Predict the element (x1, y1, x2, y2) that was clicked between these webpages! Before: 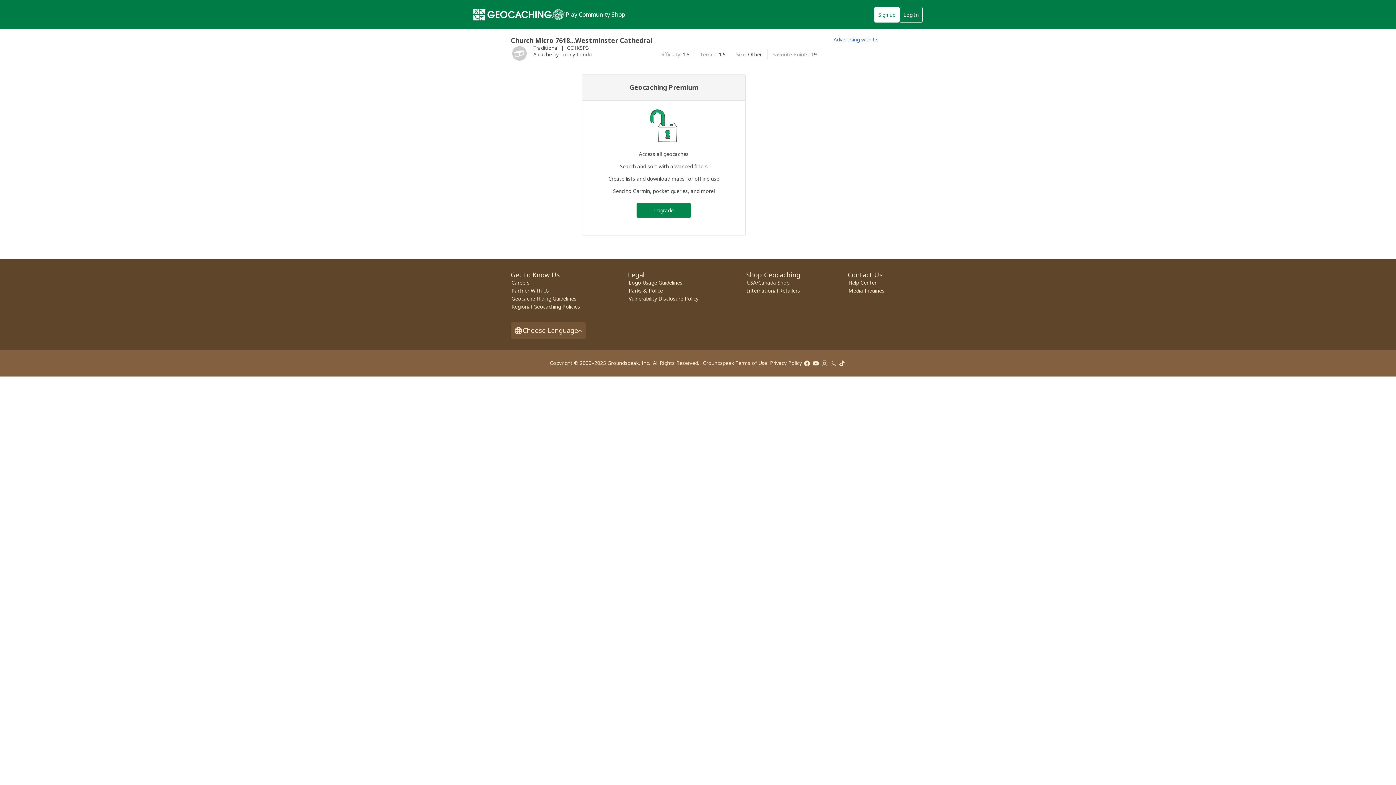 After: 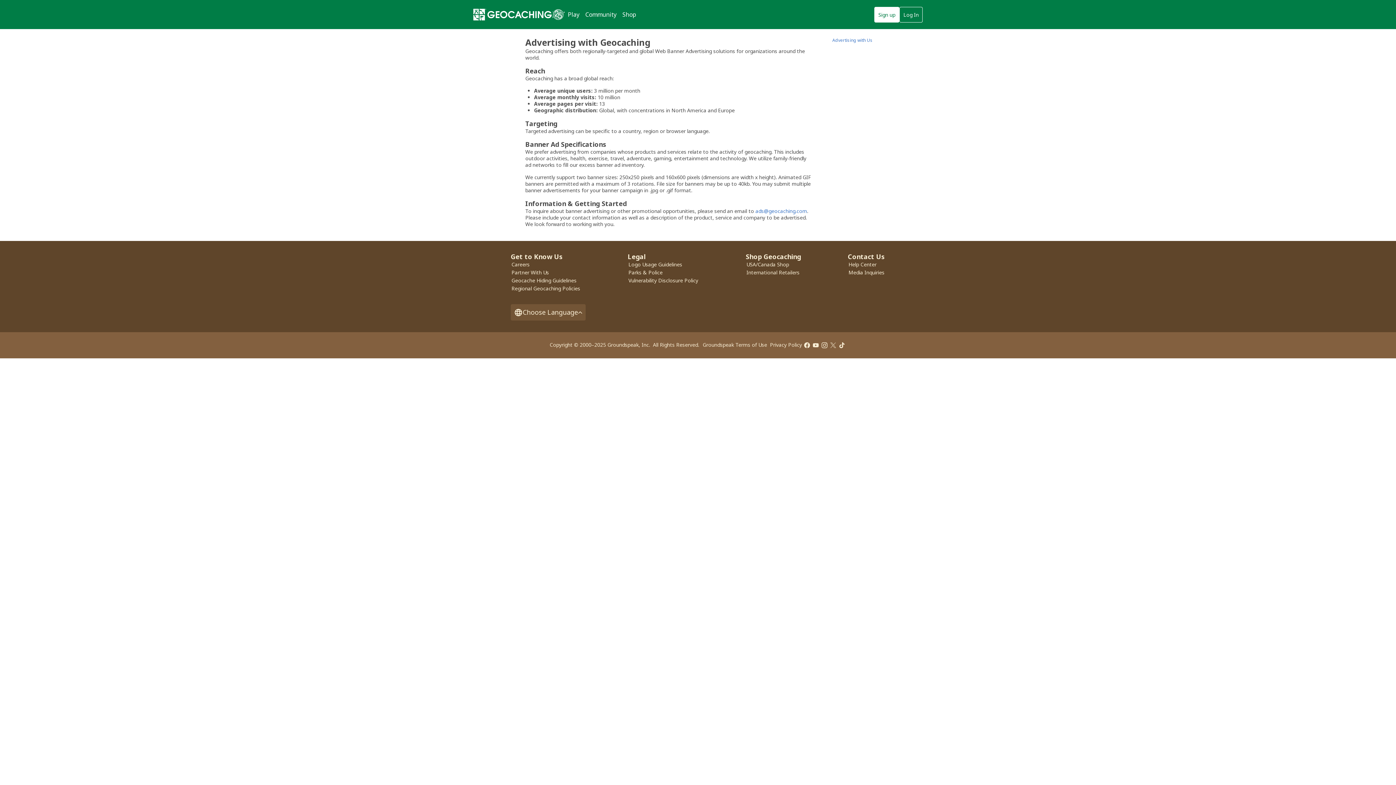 Action: bbox: (833, 36, 878, 42) label: Advertising with Us